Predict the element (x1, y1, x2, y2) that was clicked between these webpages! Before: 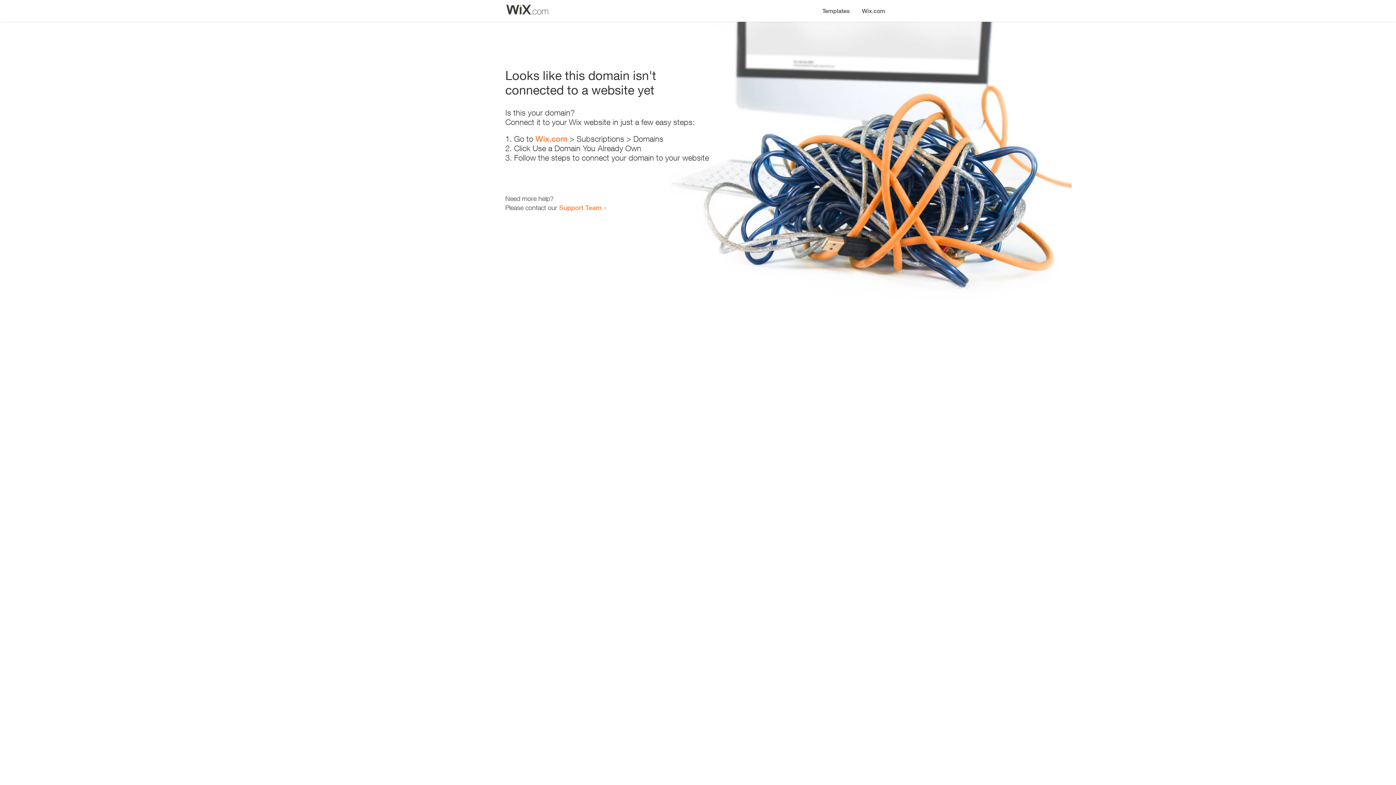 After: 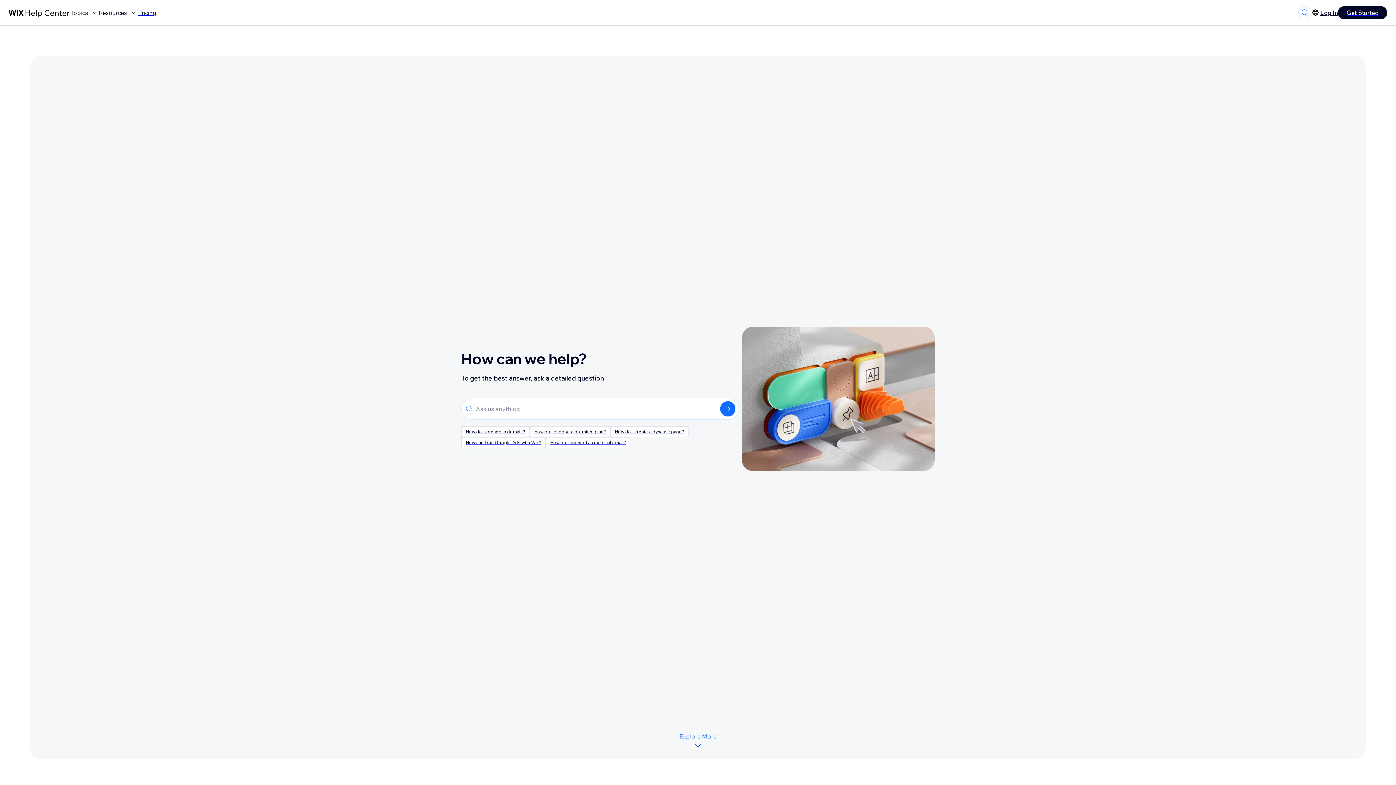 Action: label: Support Team bbox: (559, 203, 601, 211)